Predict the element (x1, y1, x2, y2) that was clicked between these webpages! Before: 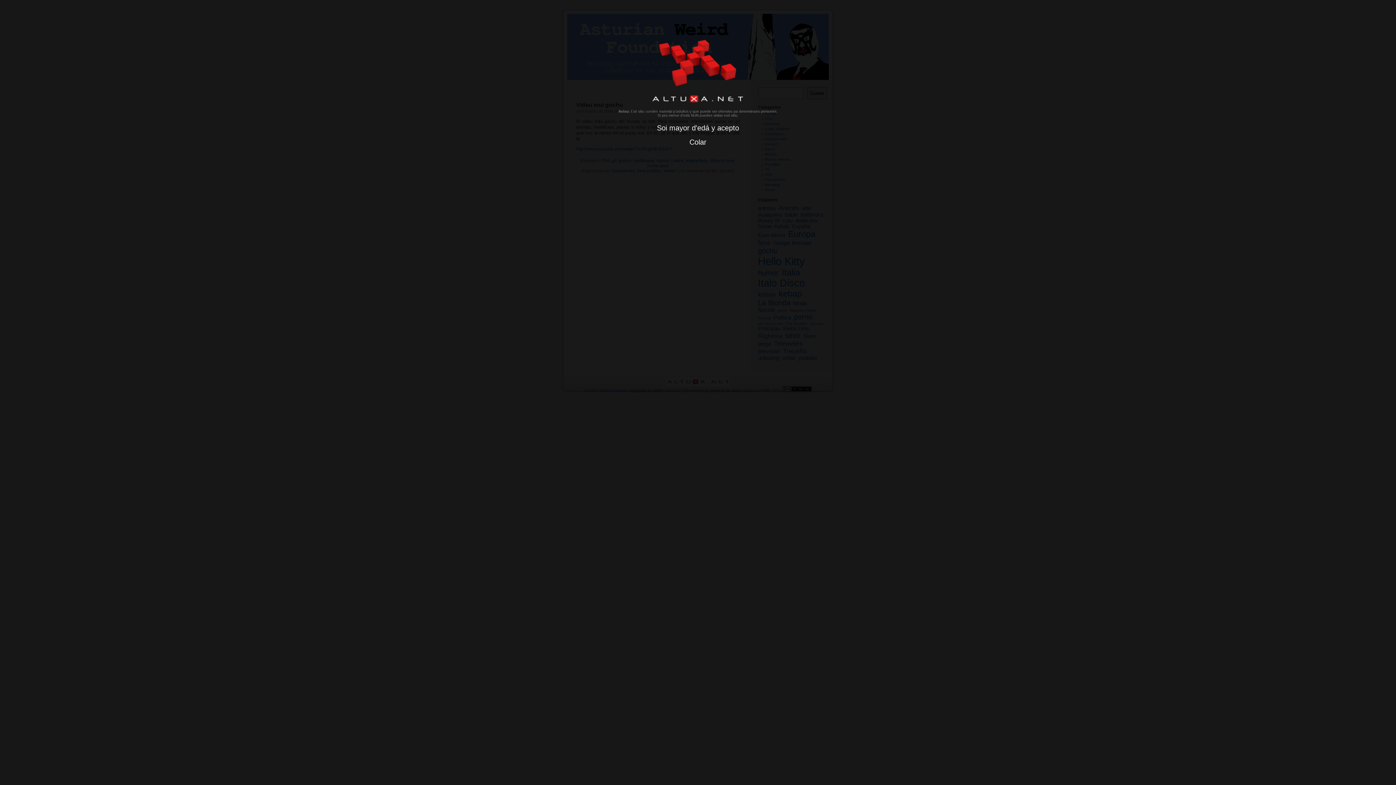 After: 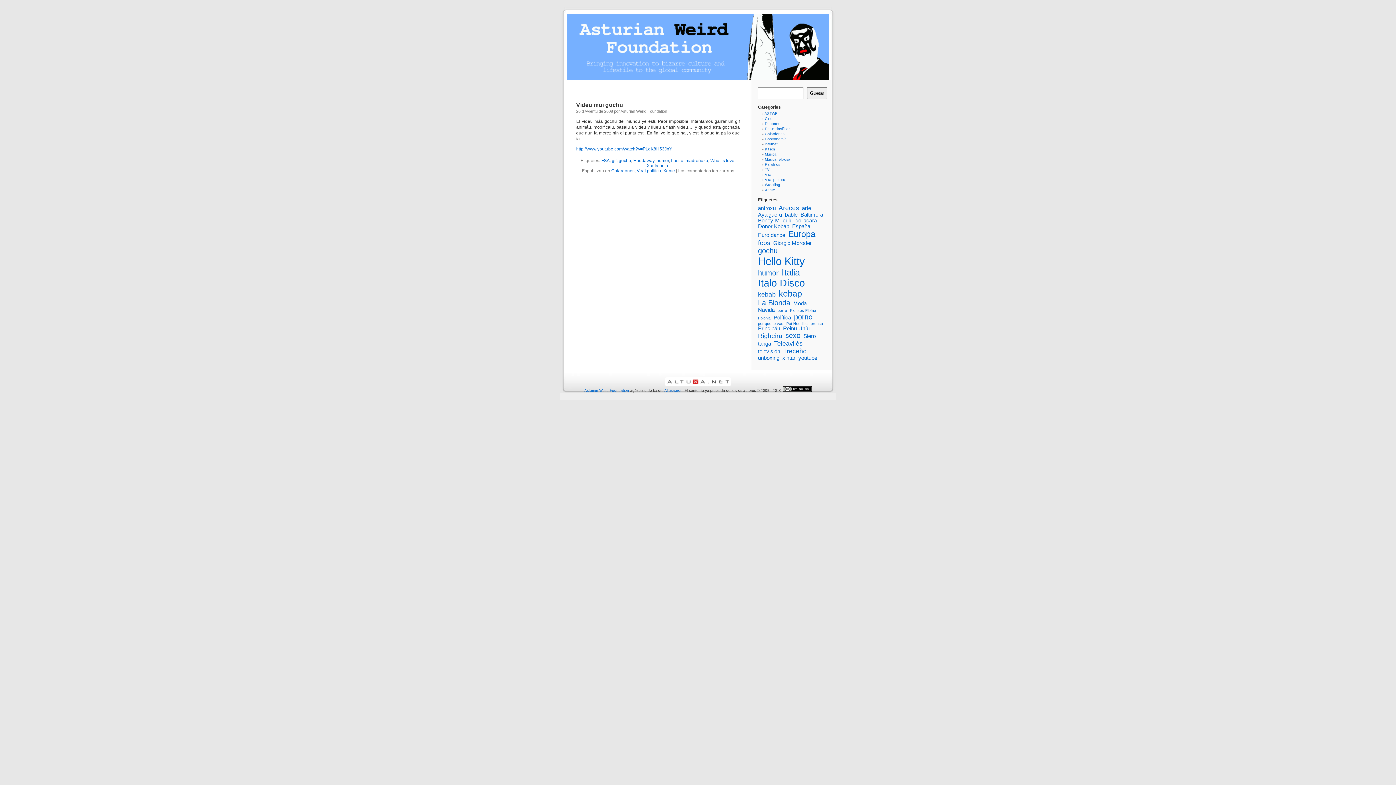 Action: bbox: (0, 121, 1396, 135) label: Soi mayor d'edá y acepto